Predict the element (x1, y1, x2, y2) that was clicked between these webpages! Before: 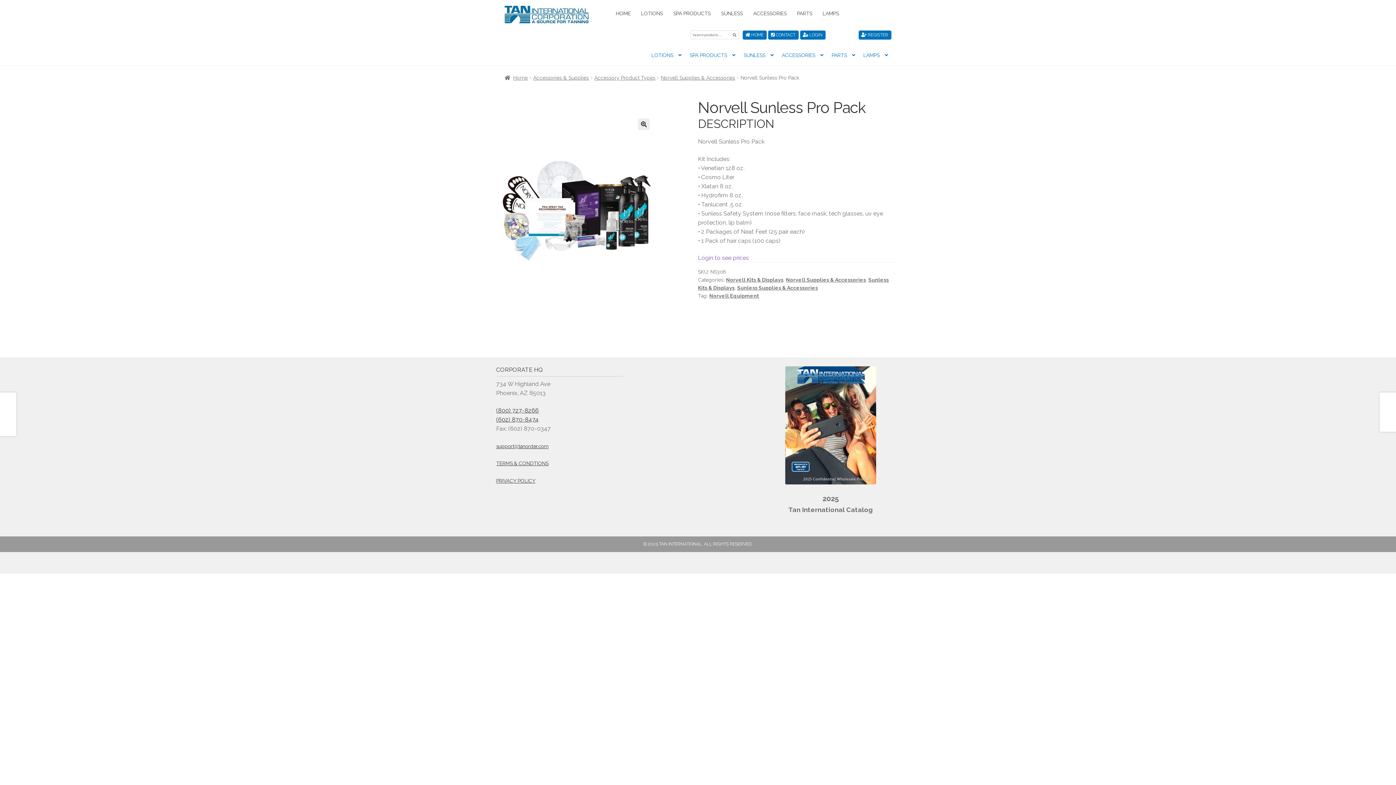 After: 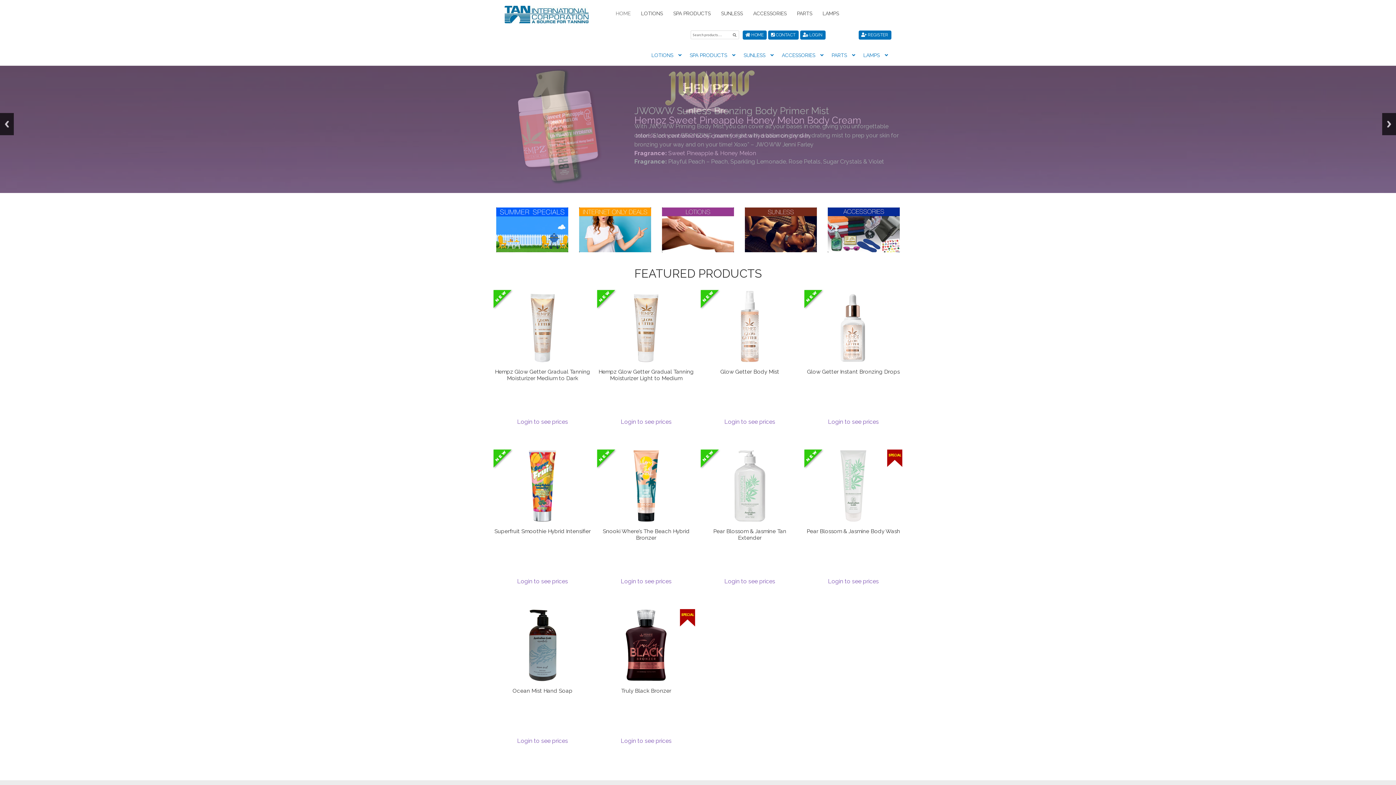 Action: bbox: (742, 30, 767, 39) label:  HOME